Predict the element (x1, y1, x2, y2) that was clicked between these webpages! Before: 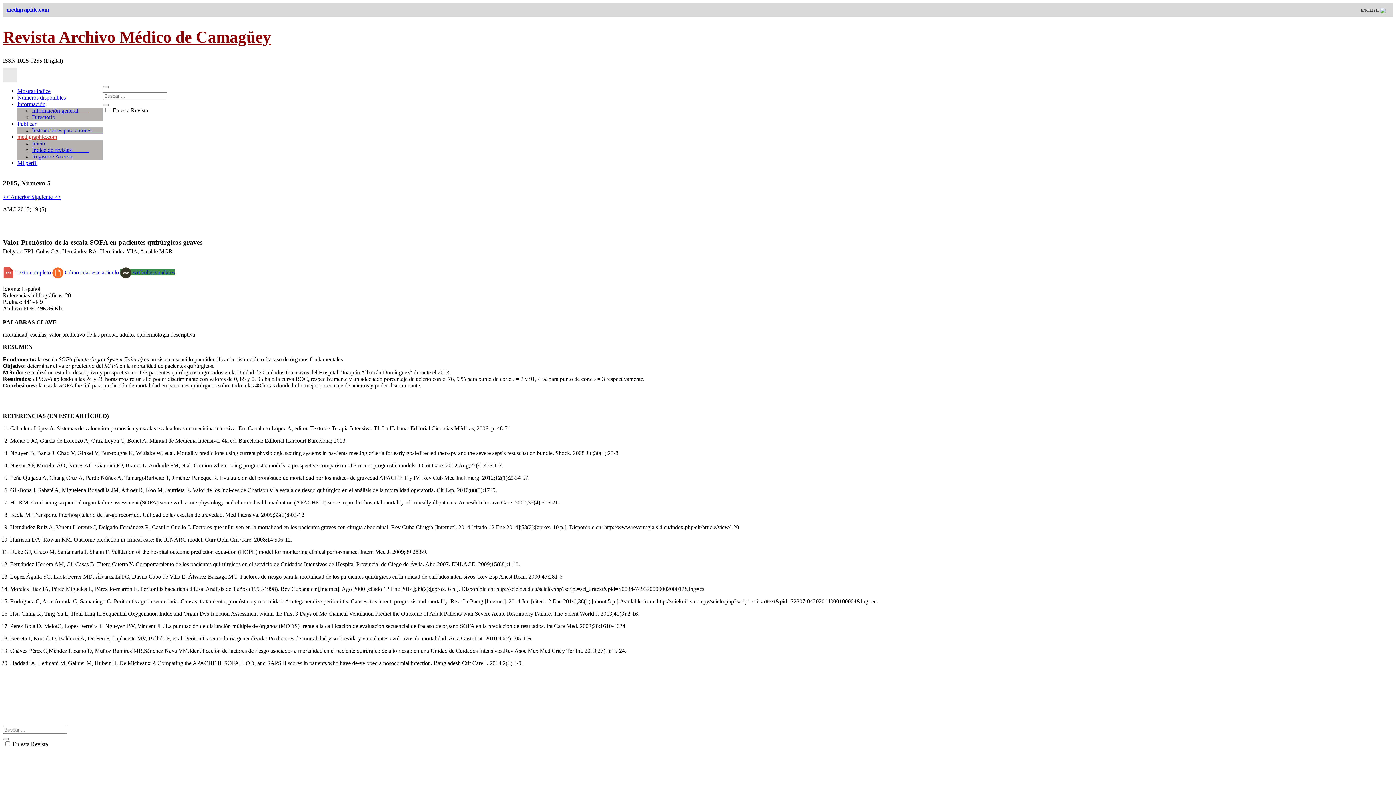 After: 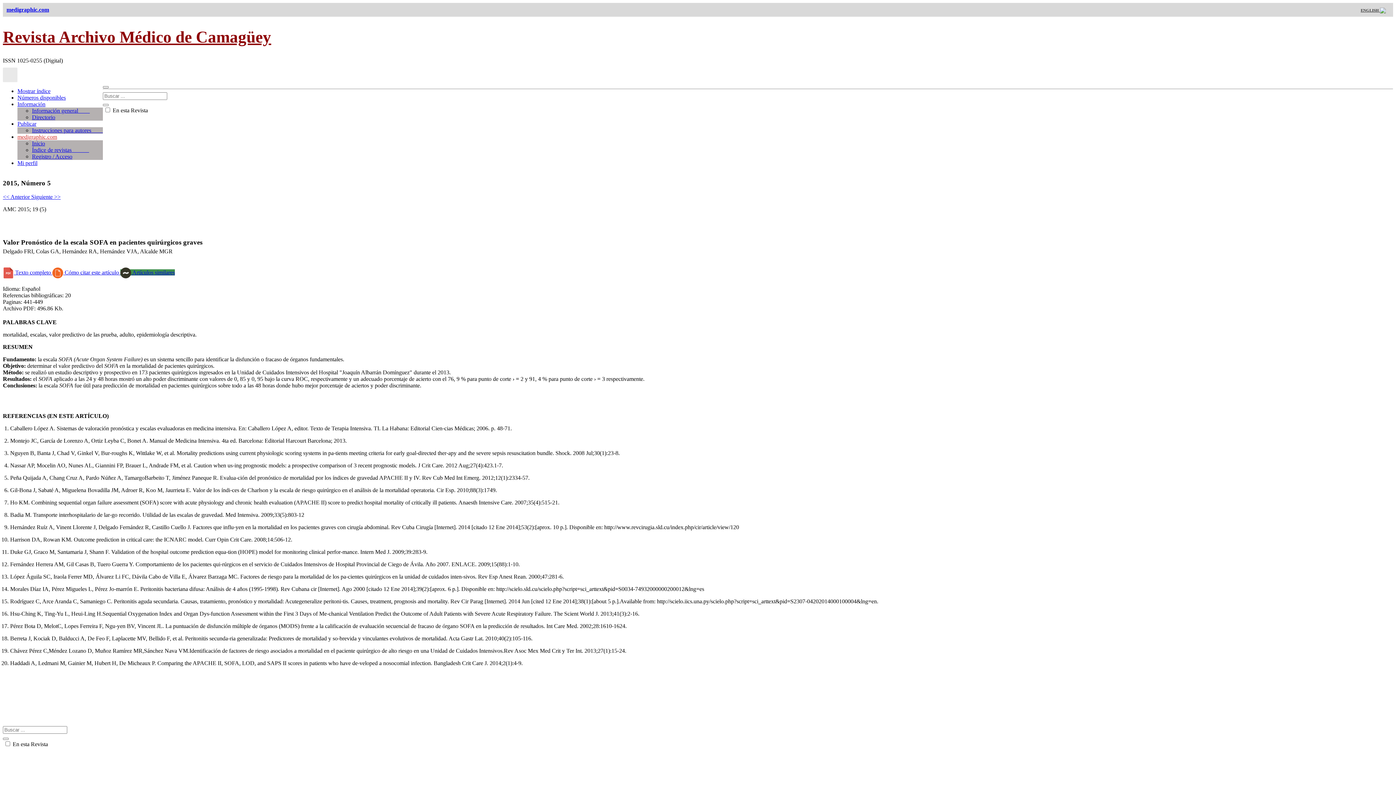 Action: bbox: (32, 153, 72, 159) label: Registro / Acceso